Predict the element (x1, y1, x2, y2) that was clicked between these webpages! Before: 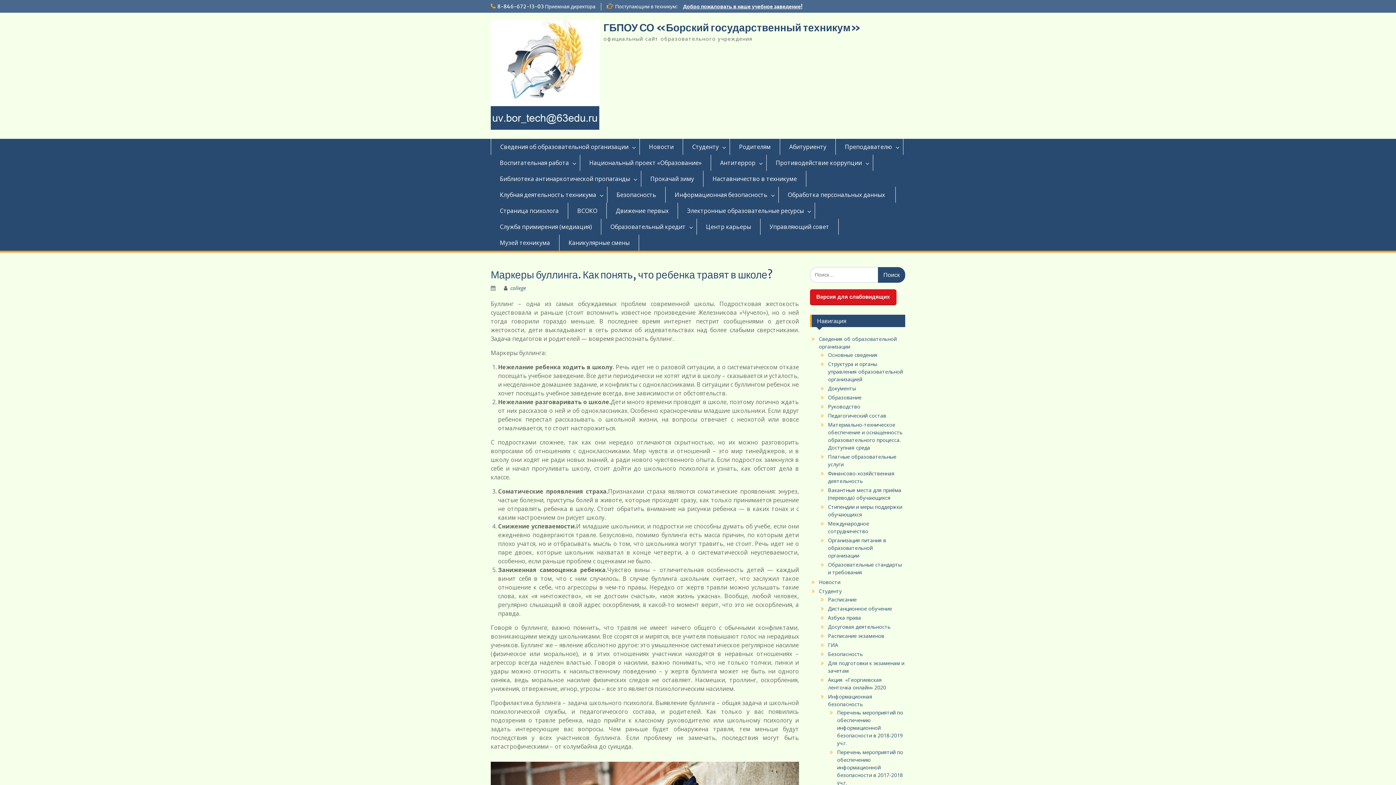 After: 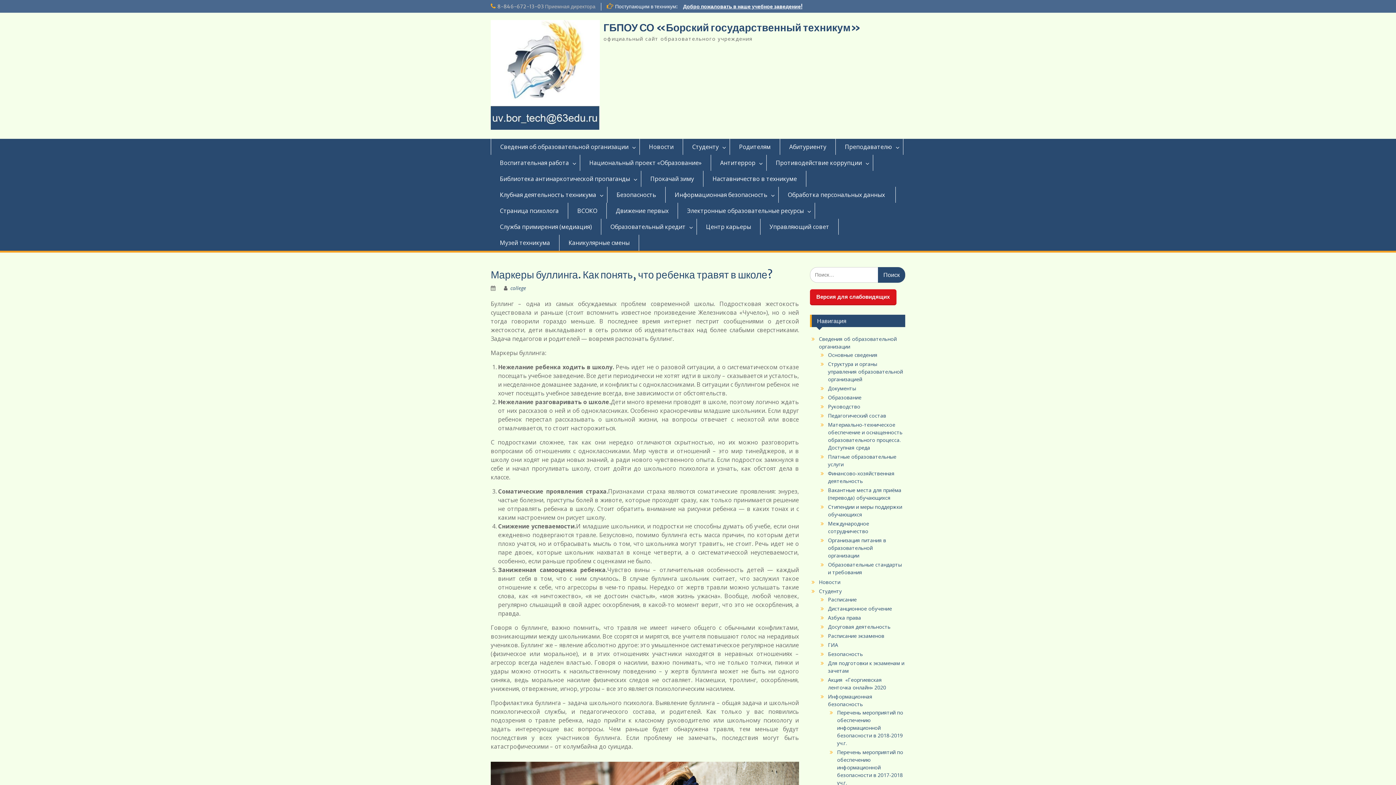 Action: label: 8-846-672-13-03 Приемная директора bbox: (497, 3, 595, 9)